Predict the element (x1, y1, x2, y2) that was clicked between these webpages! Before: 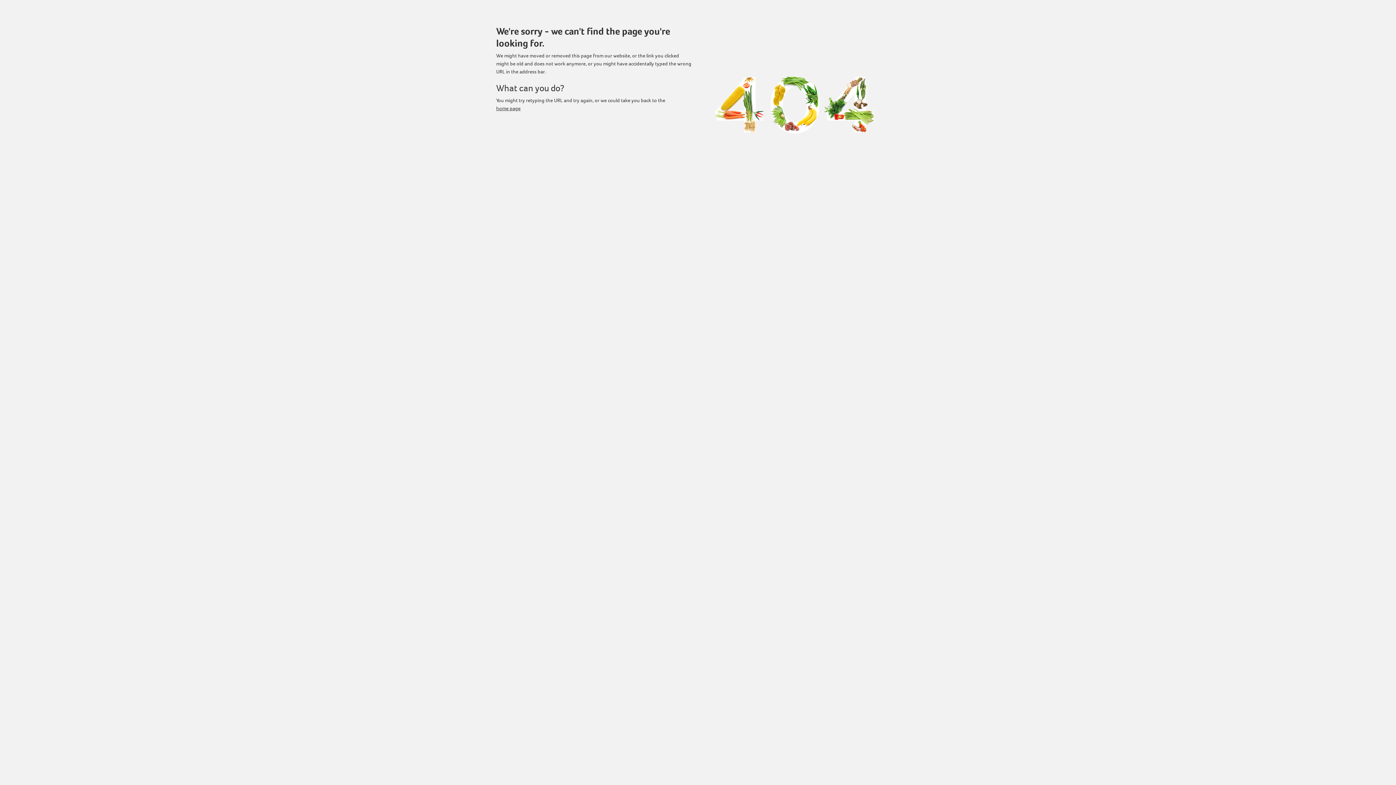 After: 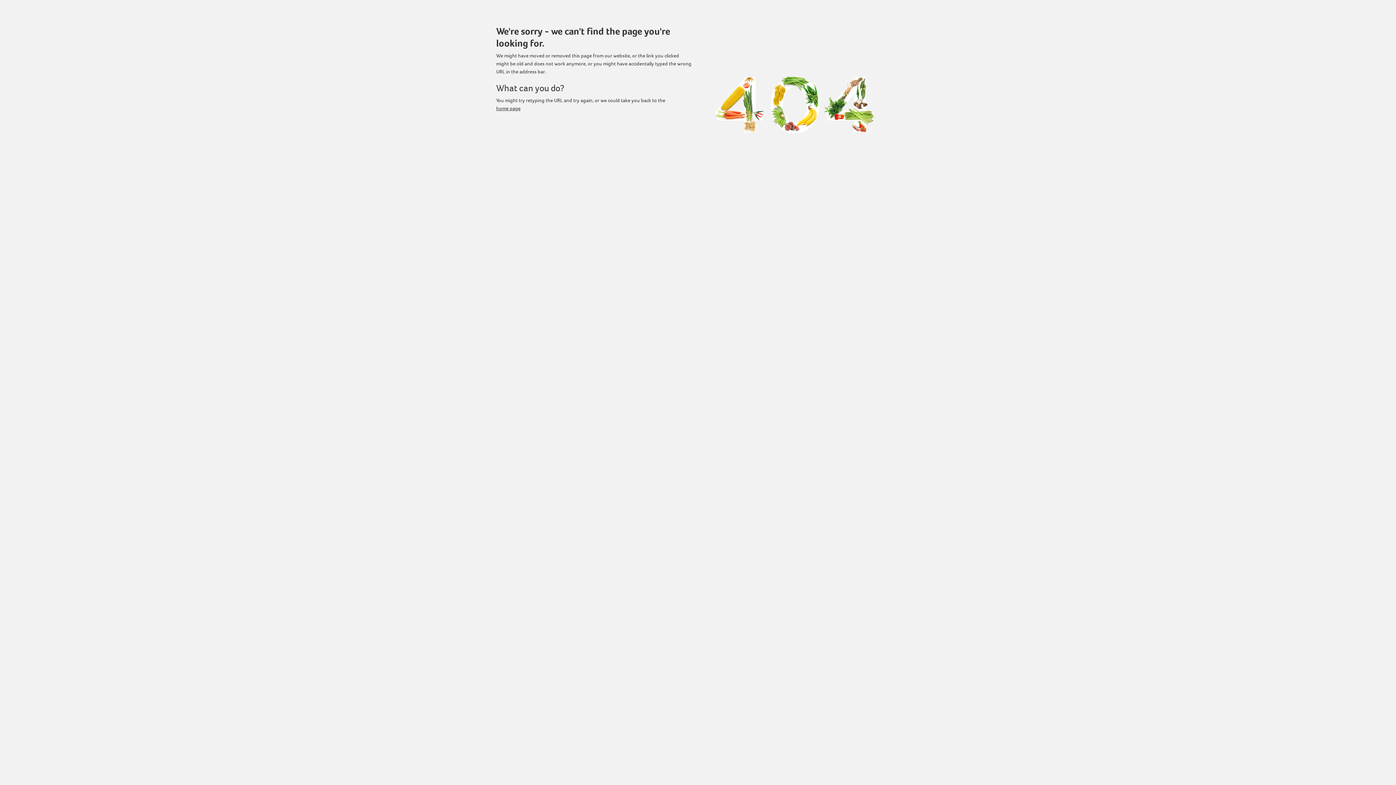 Action: bbox: (707, 108, 881, 114)